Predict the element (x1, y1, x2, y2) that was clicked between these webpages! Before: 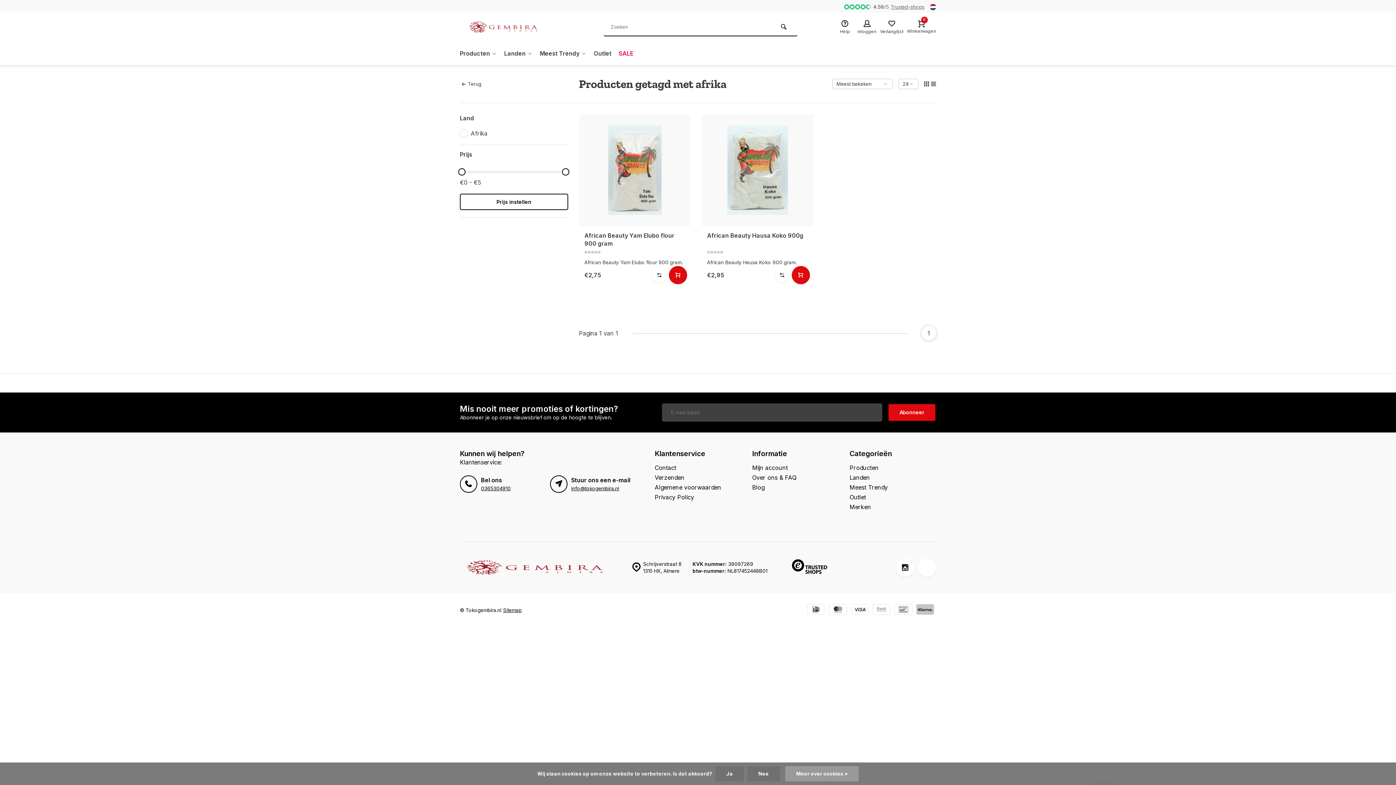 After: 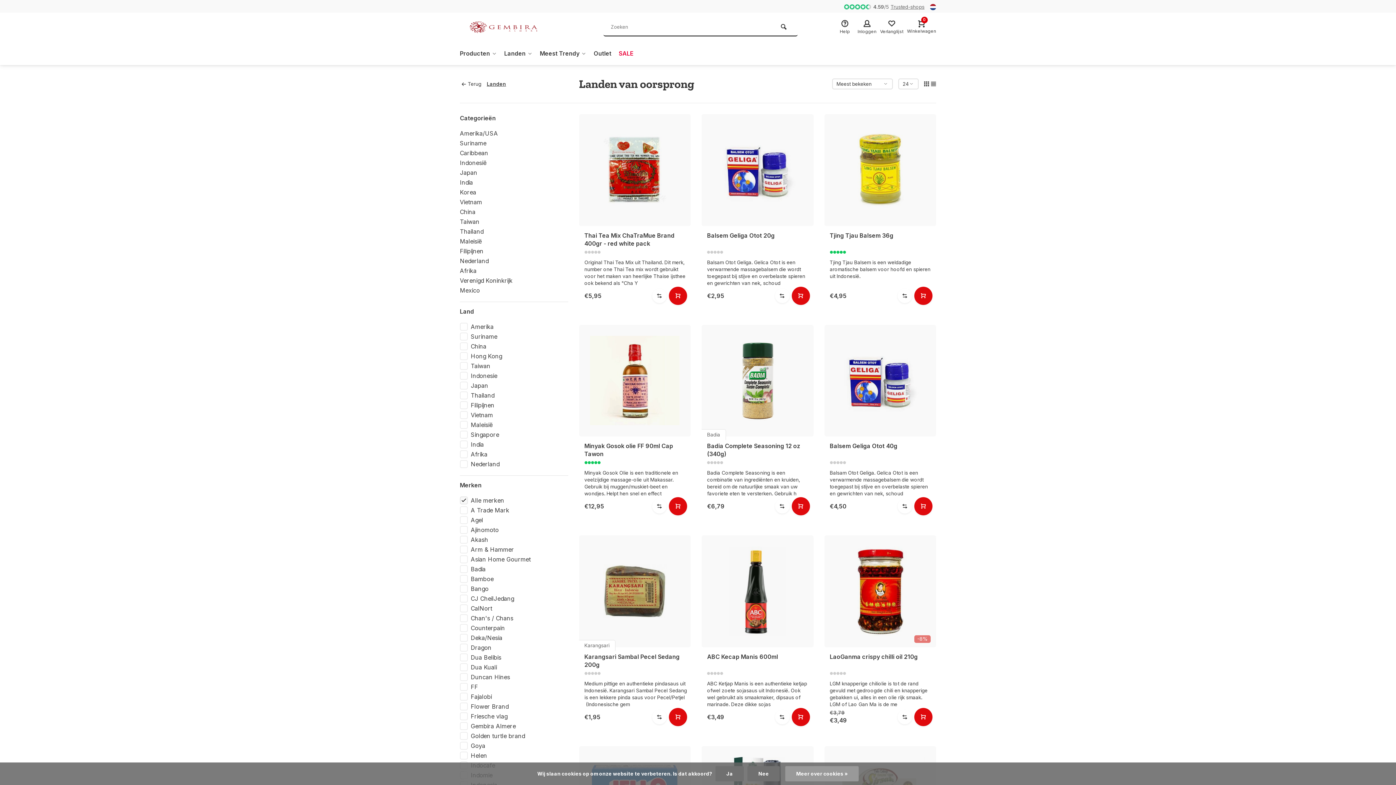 Action: bbox: (500, 41, 536, 65) label: Landen